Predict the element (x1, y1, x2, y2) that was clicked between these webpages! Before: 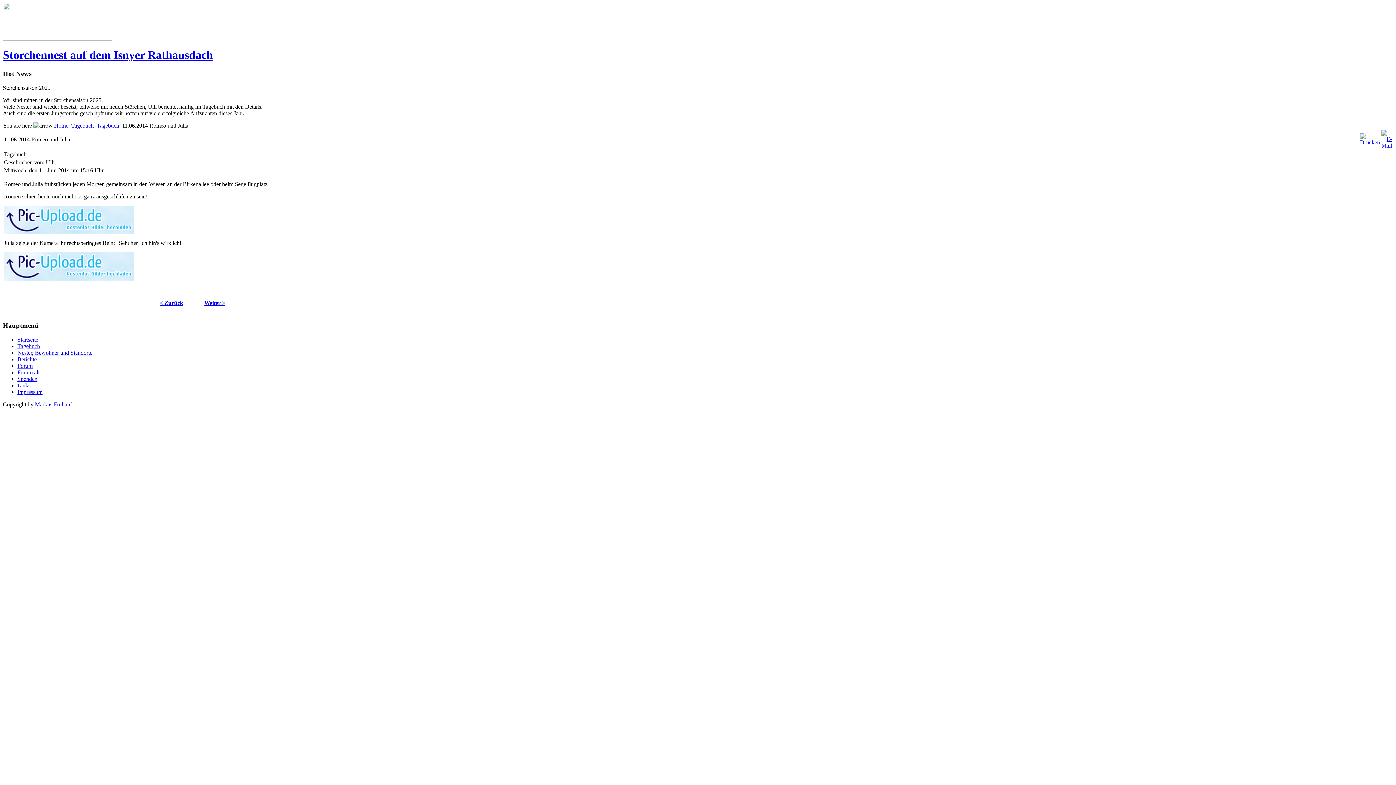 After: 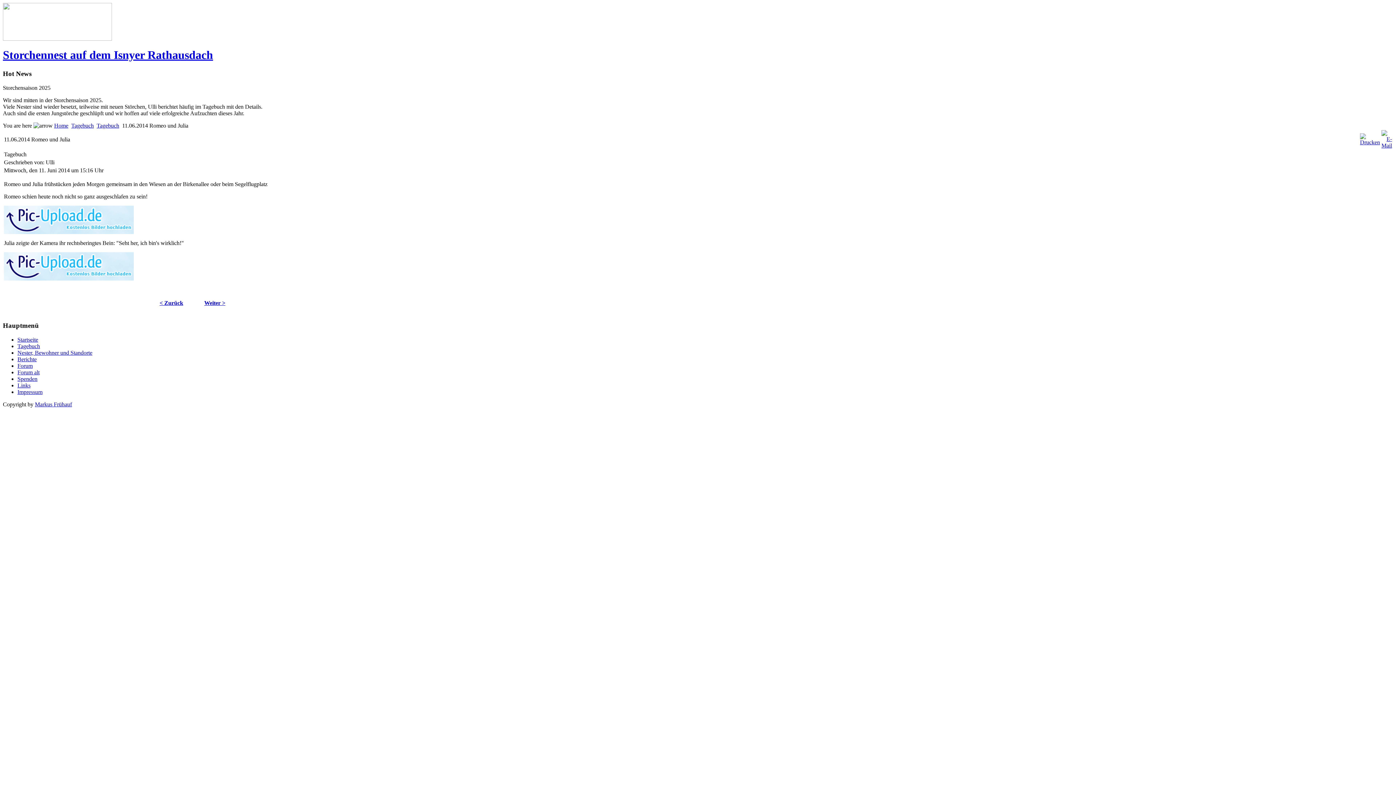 Action: label: Markus Frühauf bbox: (34, 401, 72, 407)